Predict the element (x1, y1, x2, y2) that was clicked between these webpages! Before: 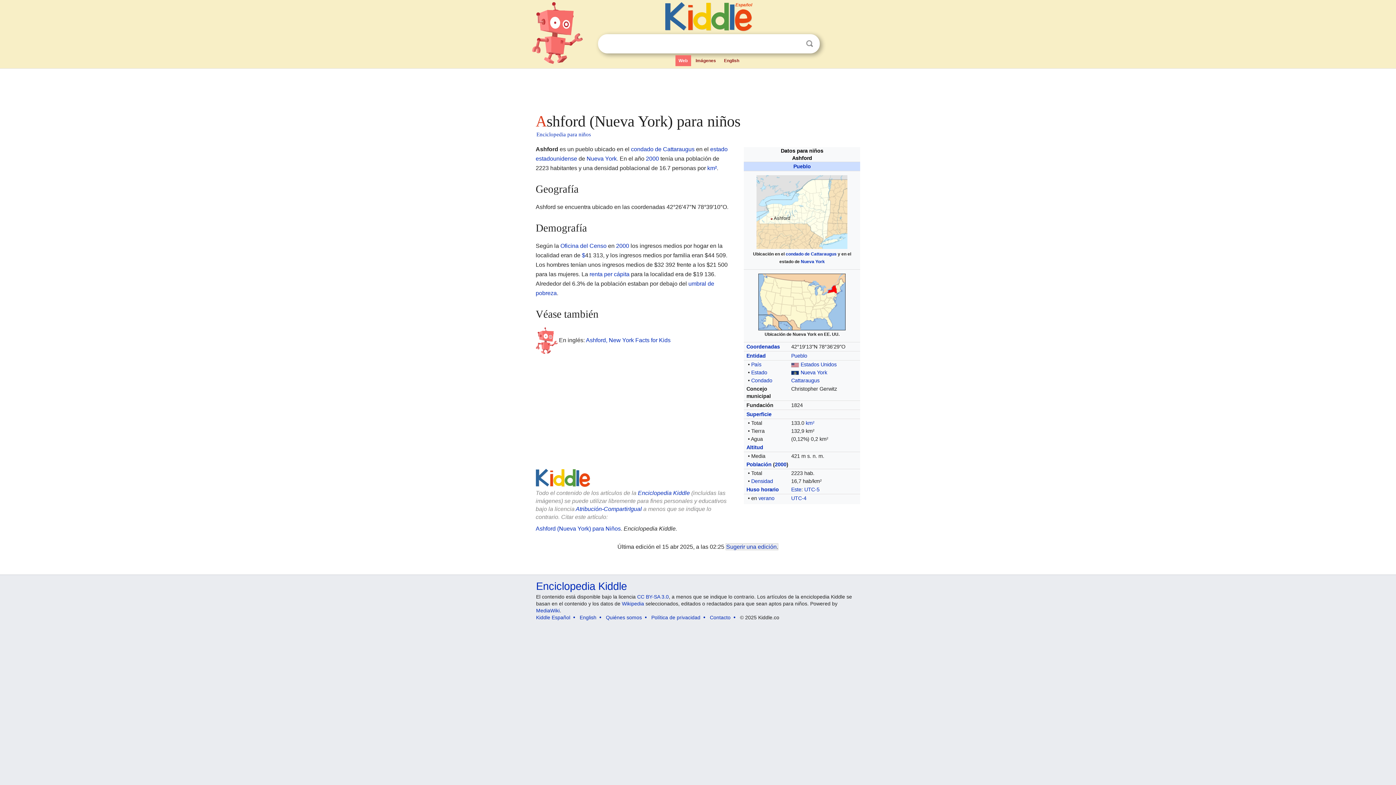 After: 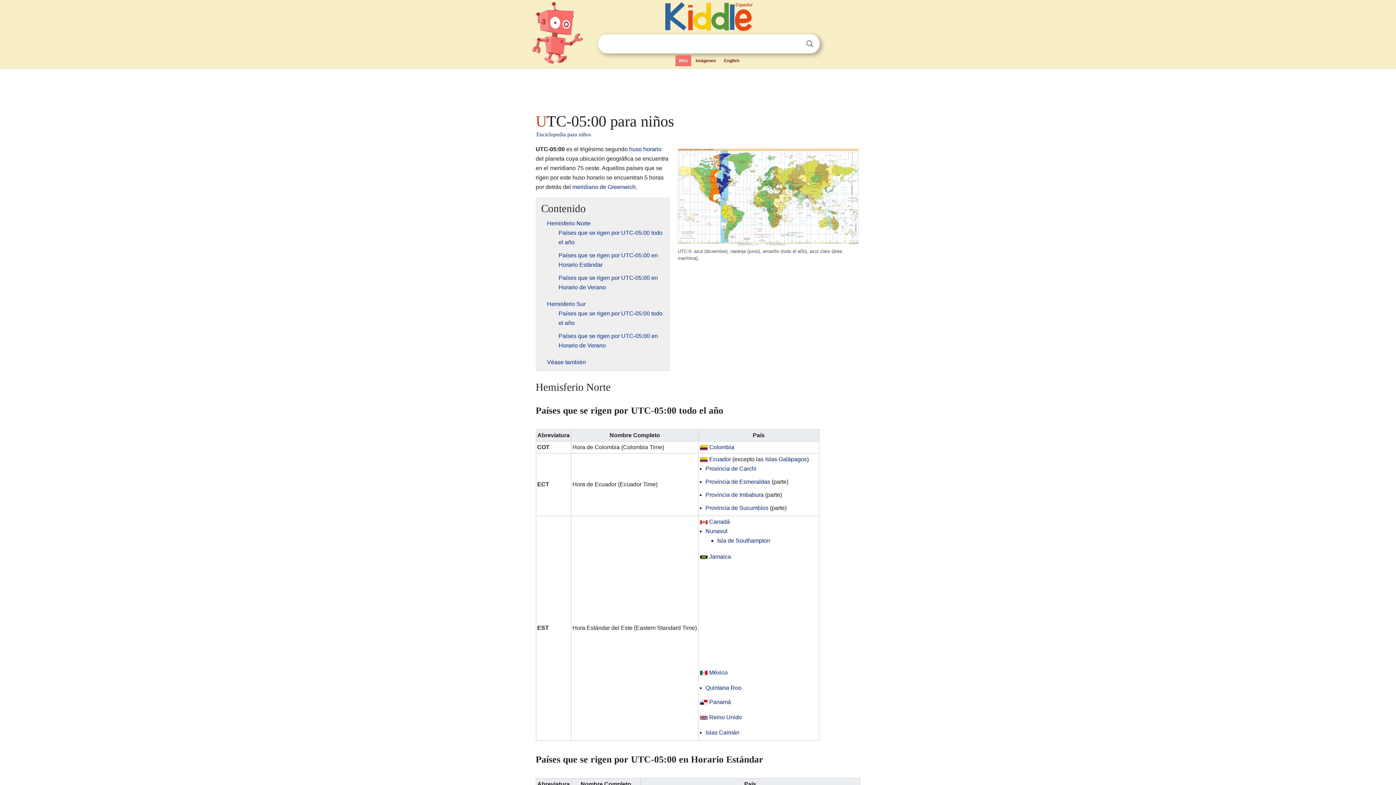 Action: bbox: (804, 486, 819, 492) label: UTC-5